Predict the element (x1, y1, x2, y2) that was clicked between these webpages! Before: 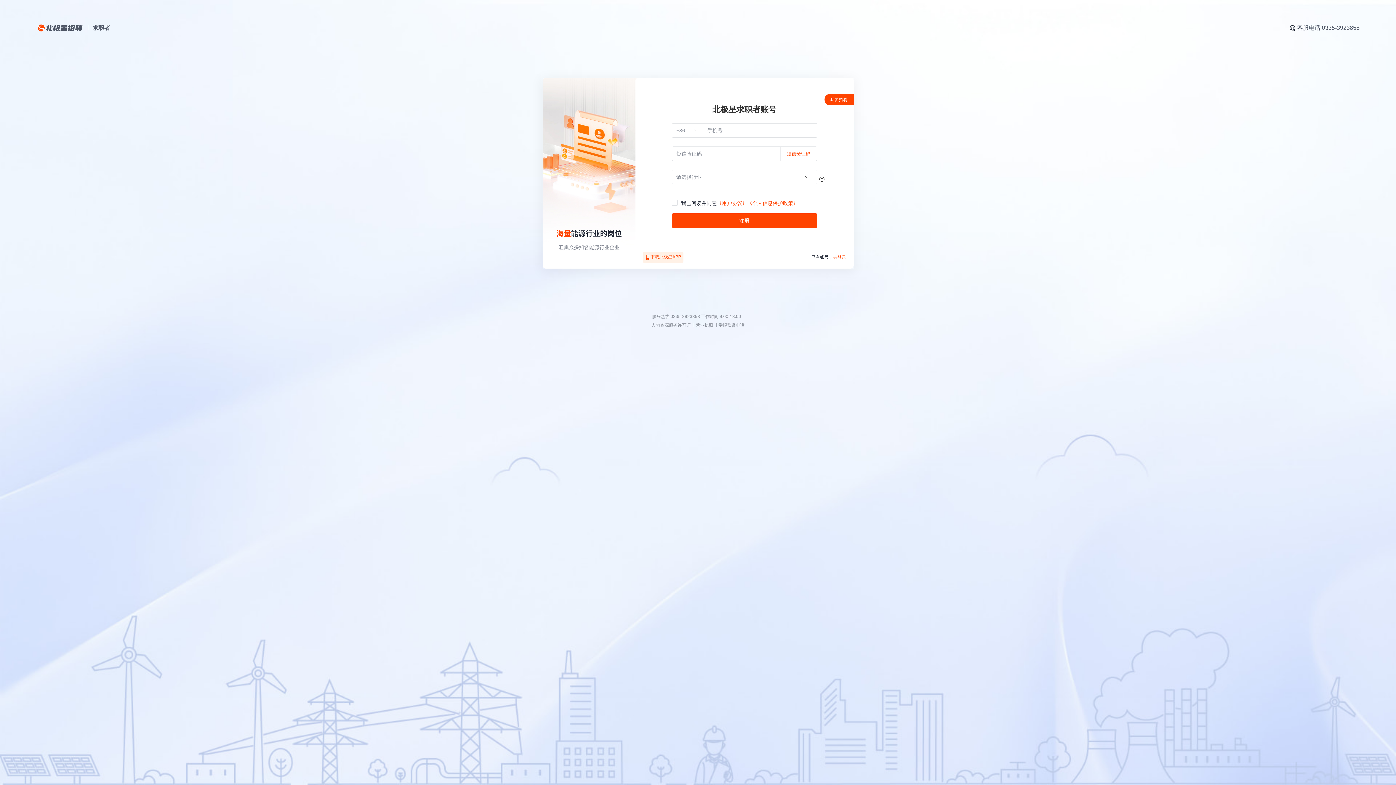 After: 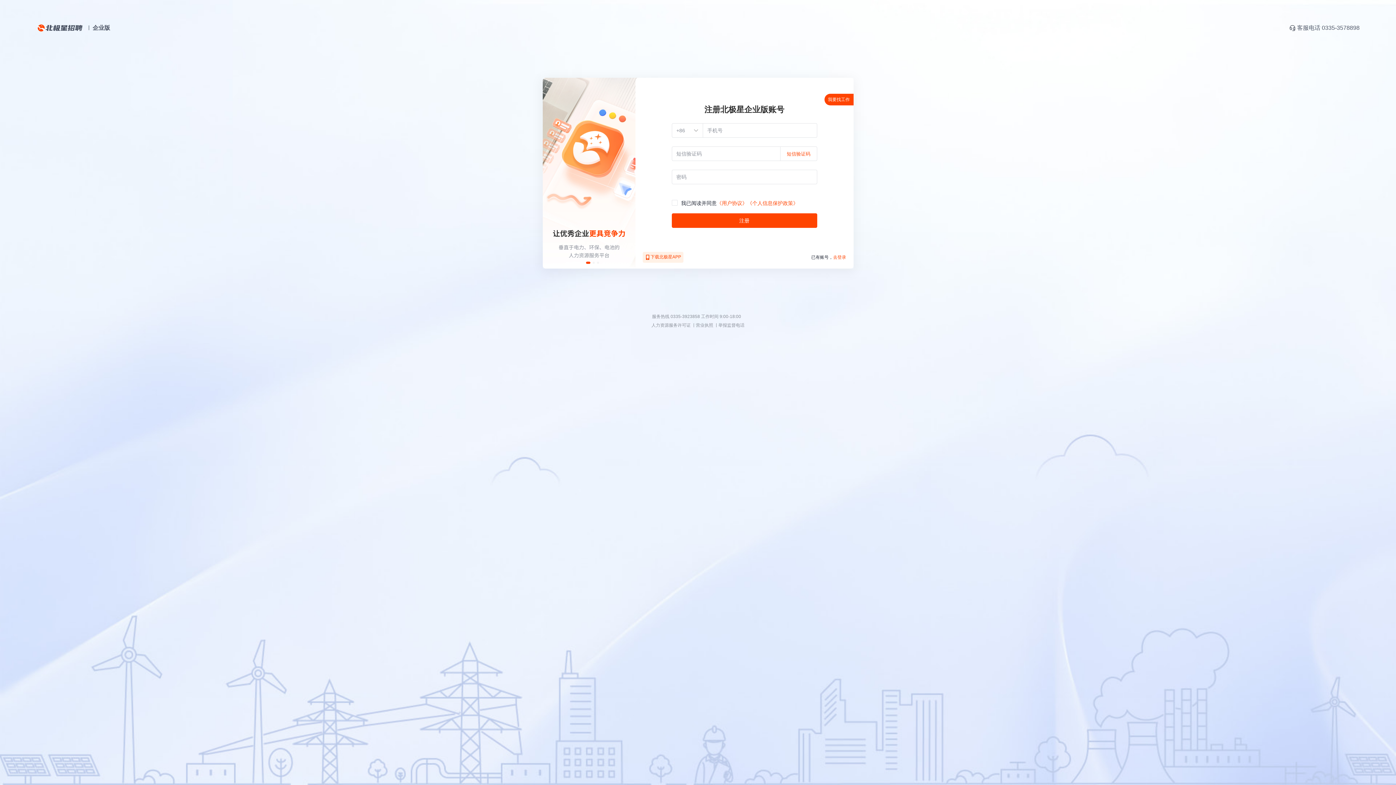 Action: bbox: (824, 93, 853, 105) label: 我要招聘